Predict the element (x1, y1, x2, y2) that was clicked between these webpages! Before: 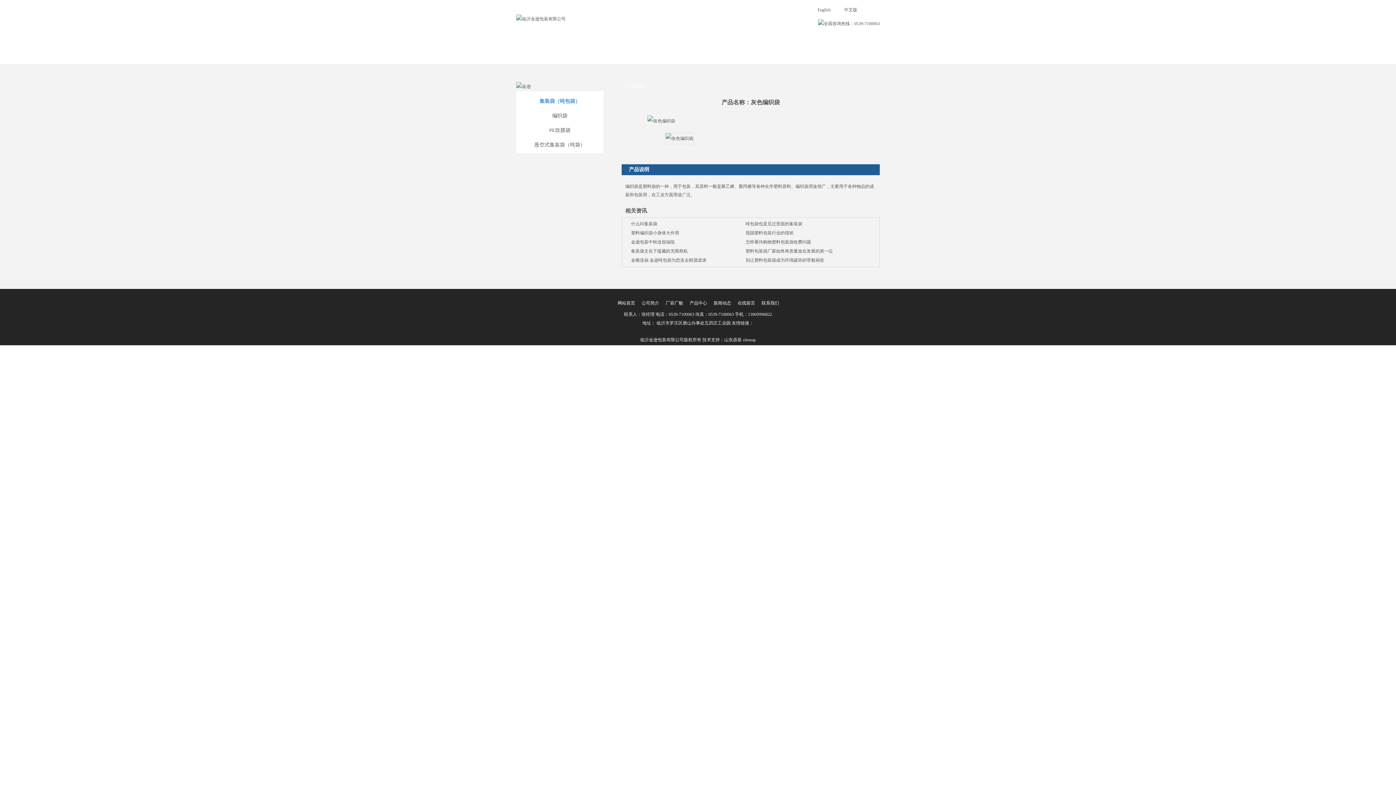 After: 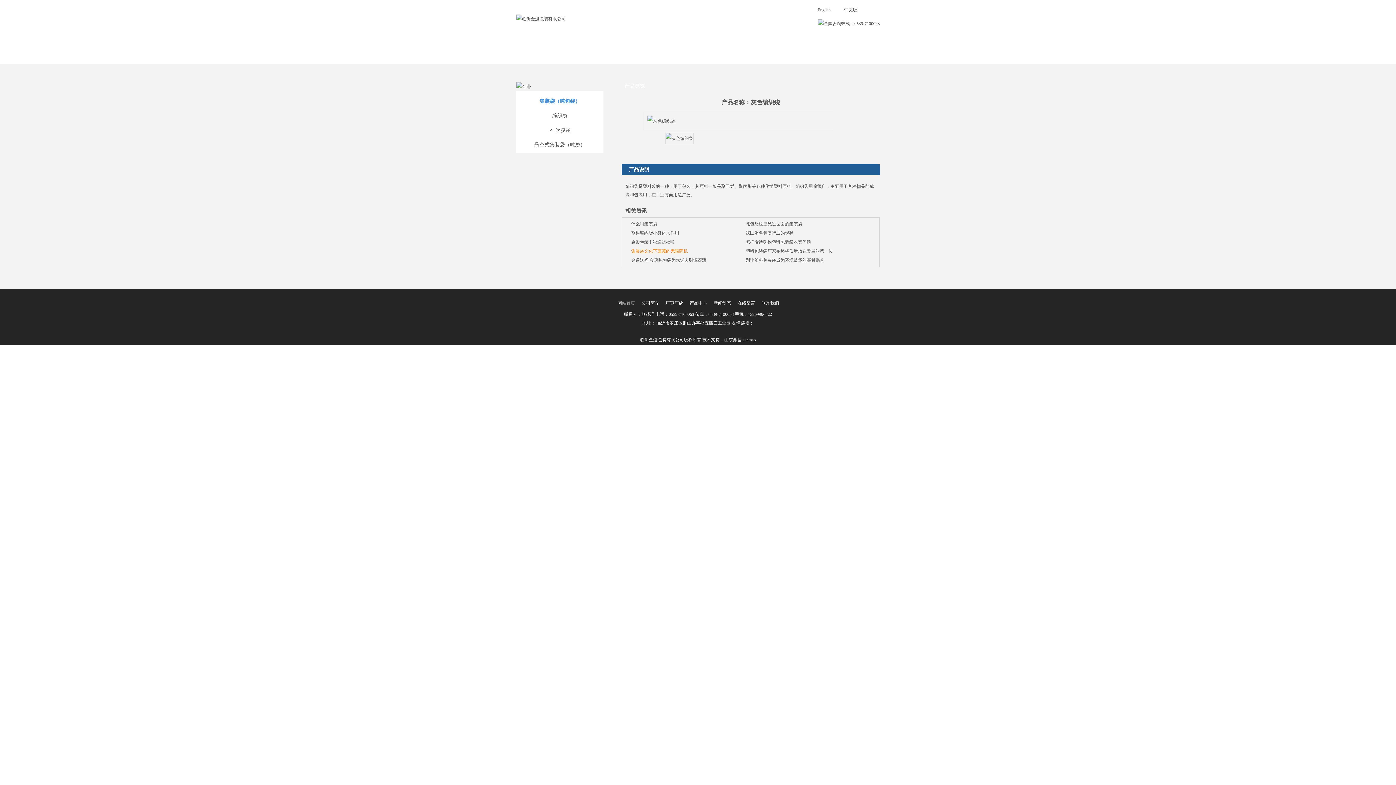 Action: label: 集装袋文化下蕴藏的无限商机 bbox: (631, 248, 688, 253)